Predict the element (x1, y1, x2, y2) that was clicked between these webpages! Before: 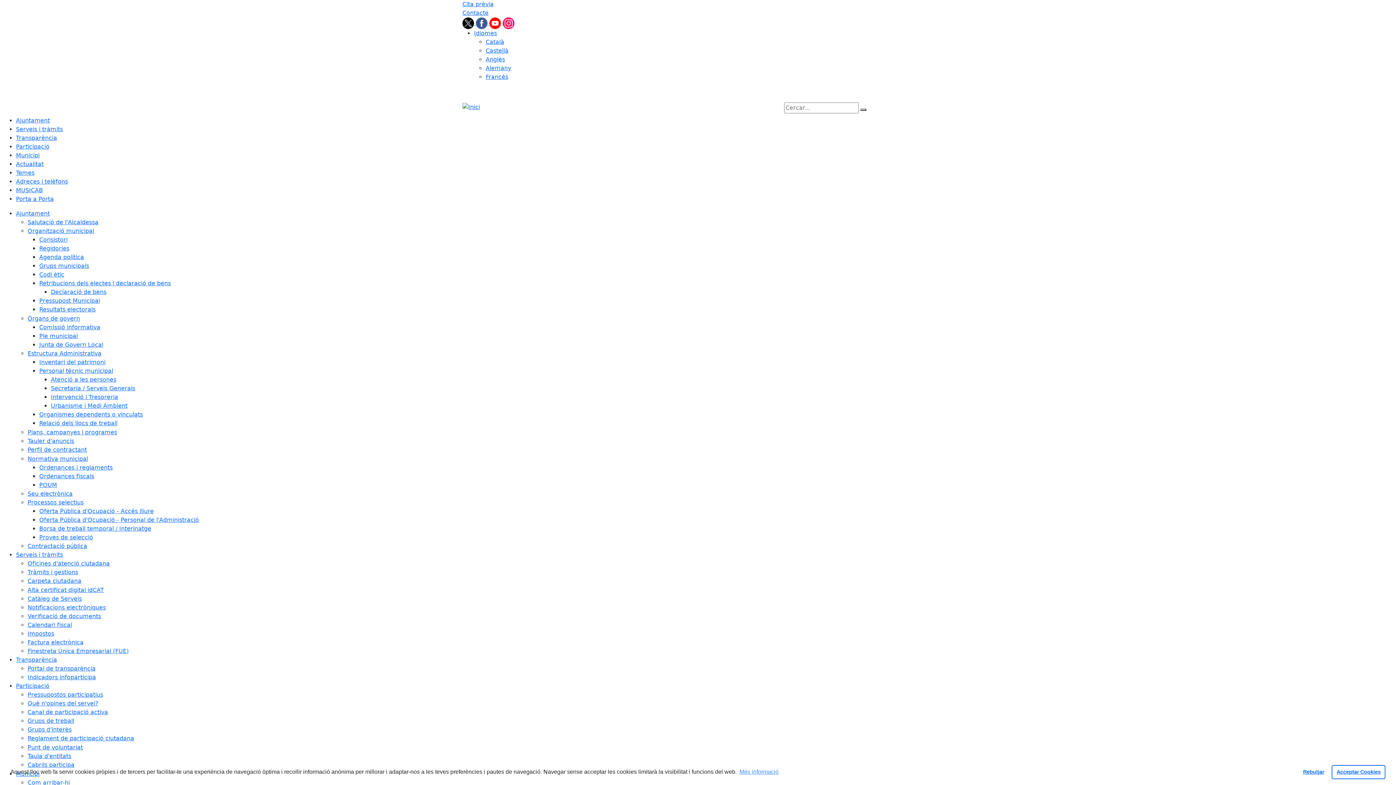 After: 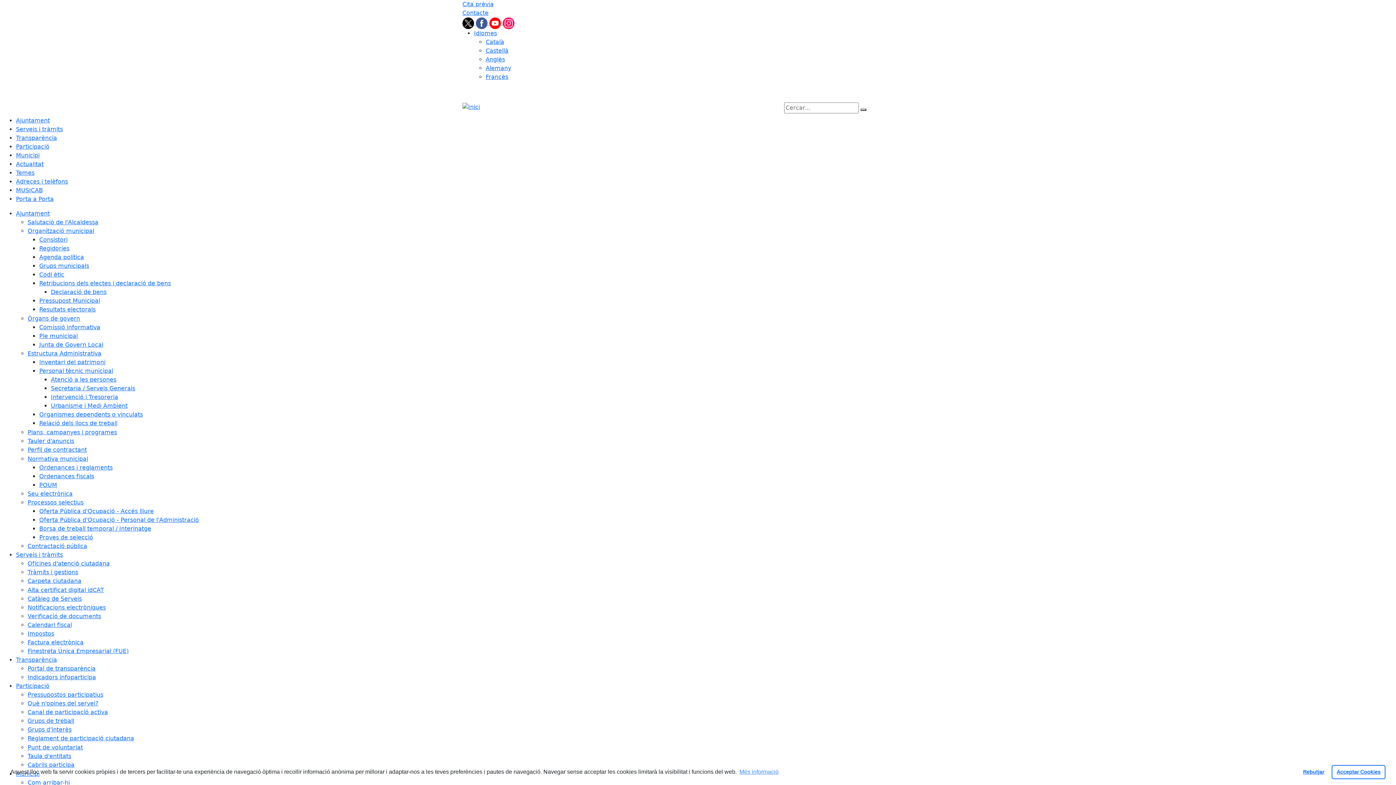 Action: label: Ajuntament bbox: (16, 117, 49, 124)